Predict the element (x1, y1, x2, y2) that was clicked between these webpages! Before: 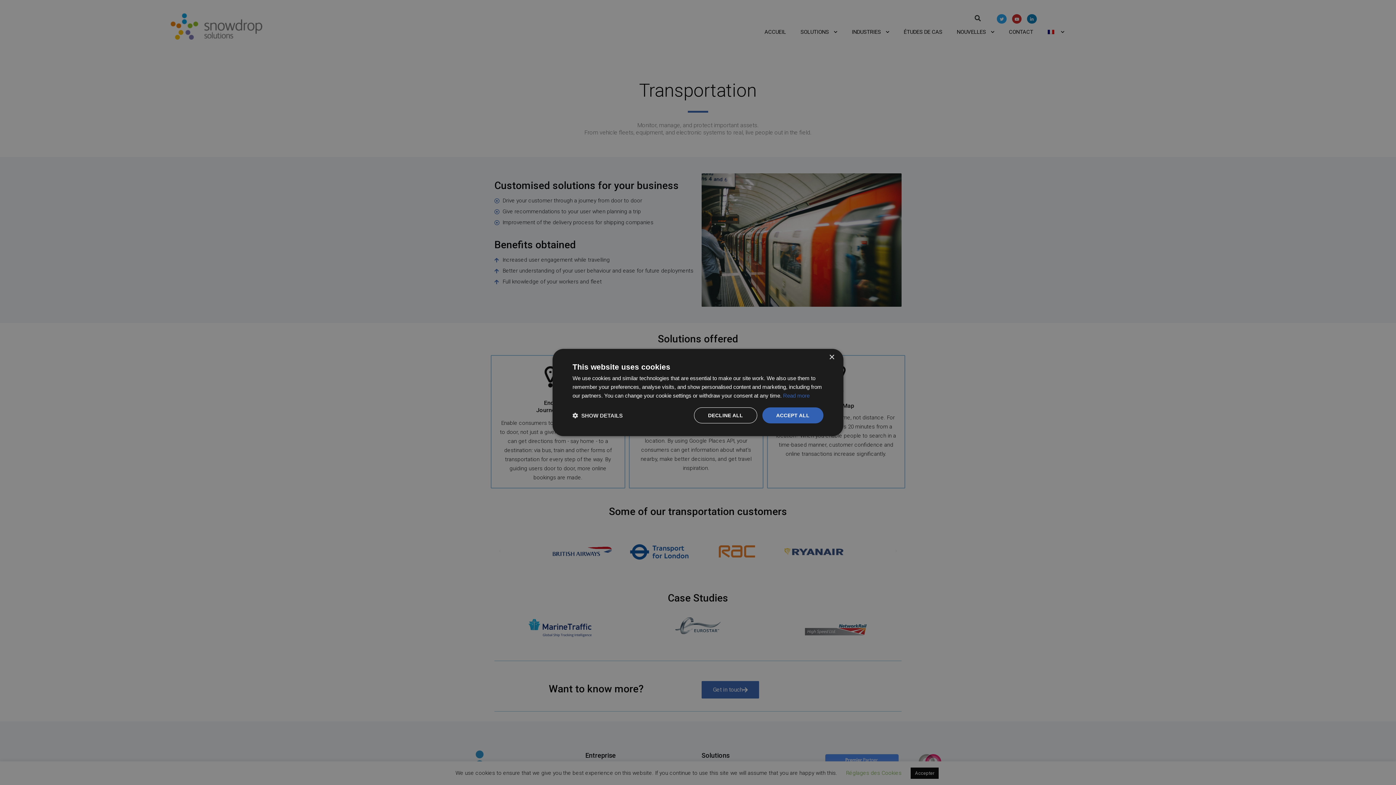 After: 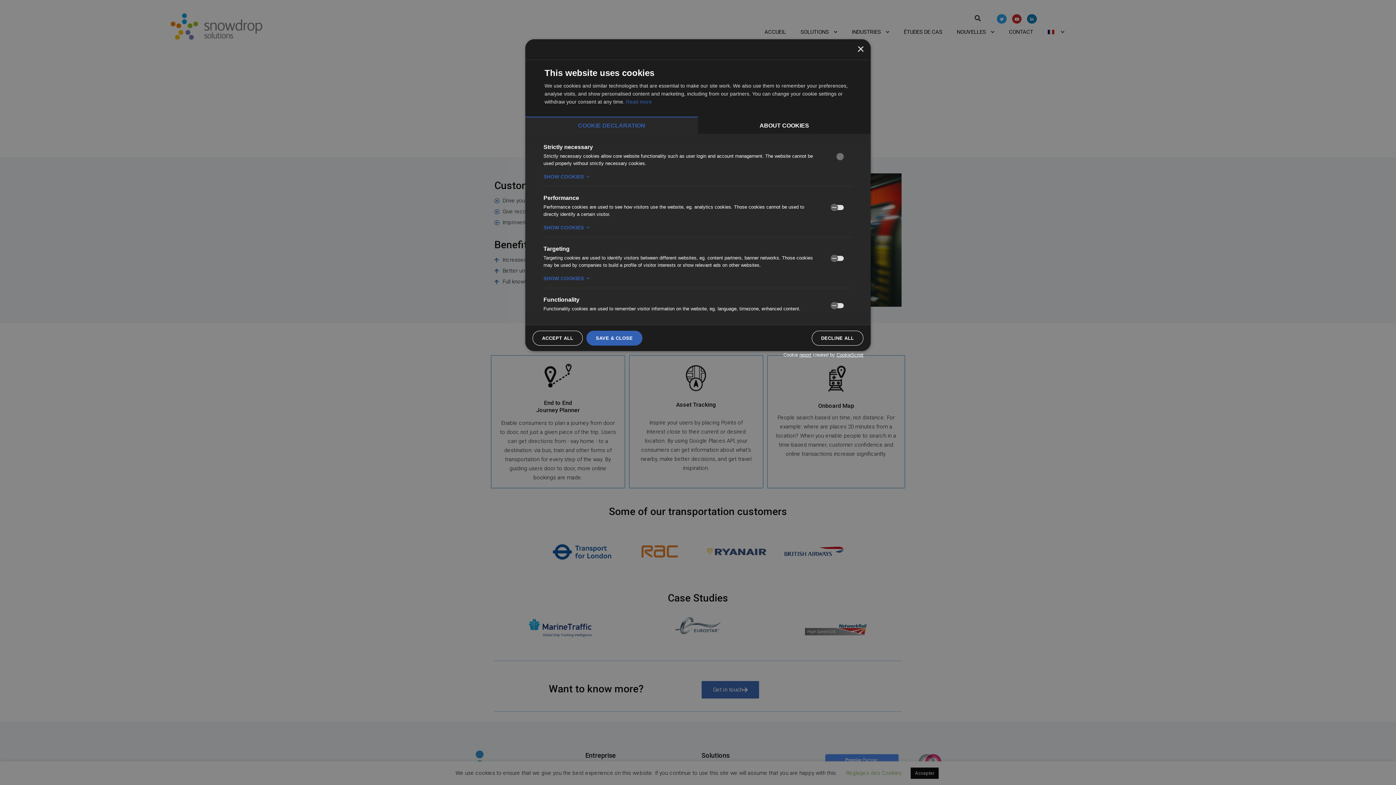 Action: label:  SHOW DETAILS bbox: (572, 412, 622, 419)